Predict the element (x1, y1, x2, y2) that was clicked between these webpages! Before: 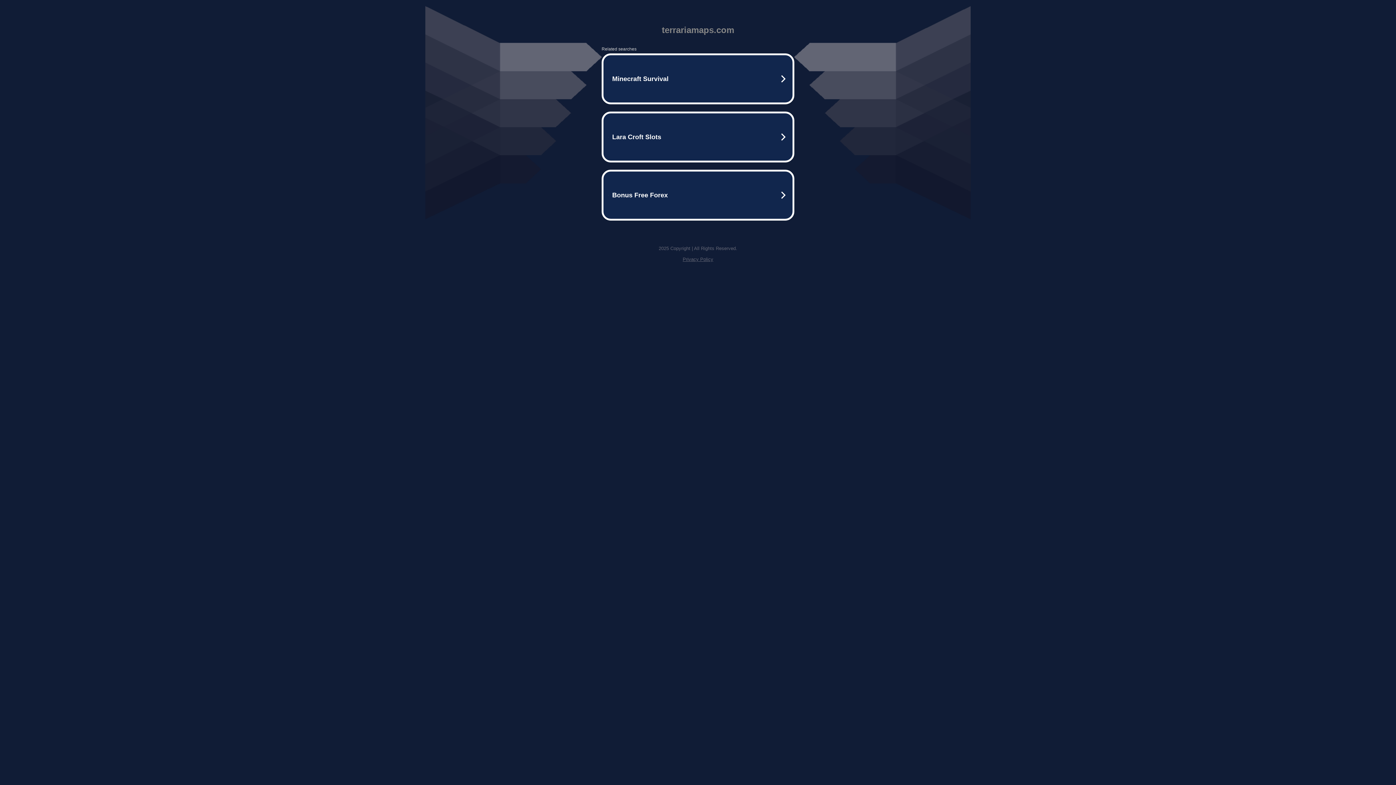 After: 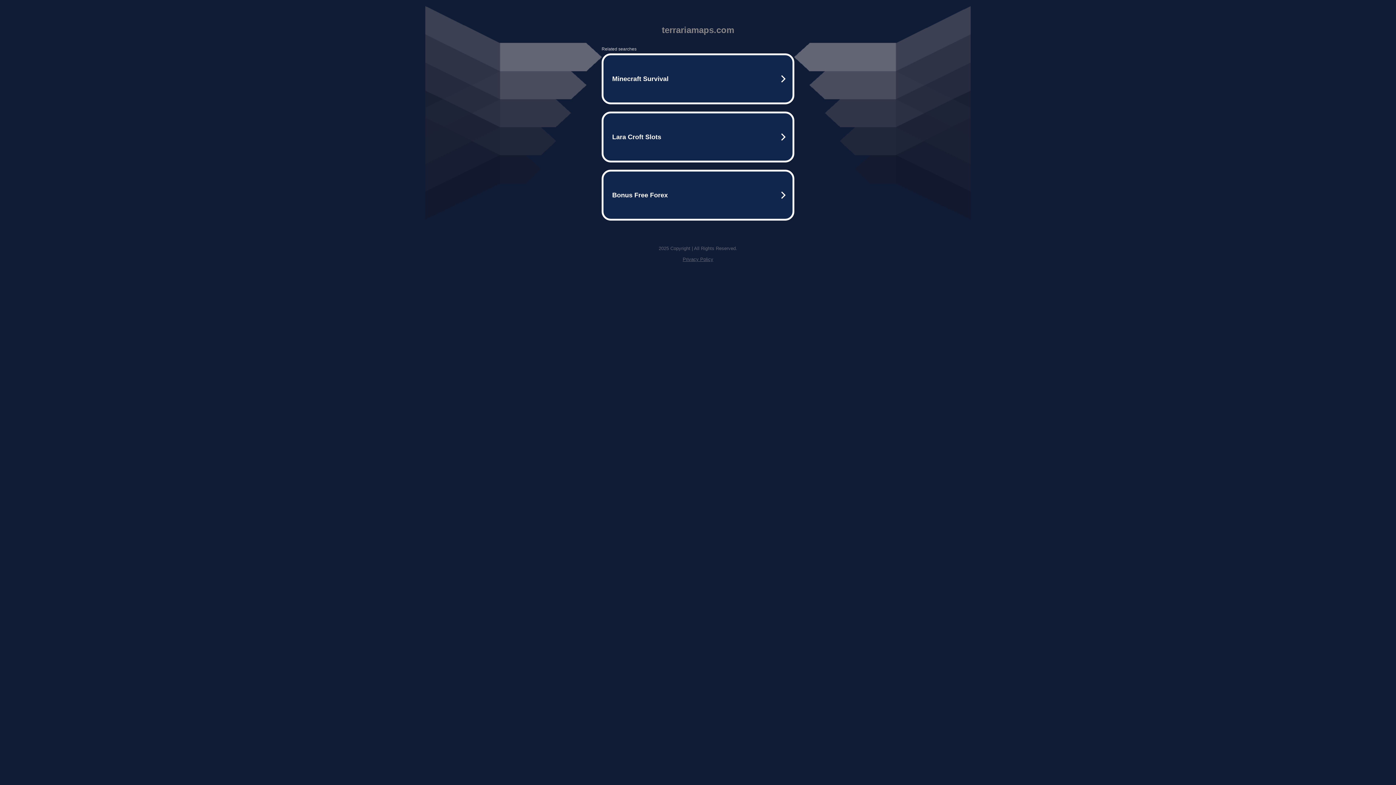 Action: bbox: (682, 256, 713, 262) label: Privacy Policy